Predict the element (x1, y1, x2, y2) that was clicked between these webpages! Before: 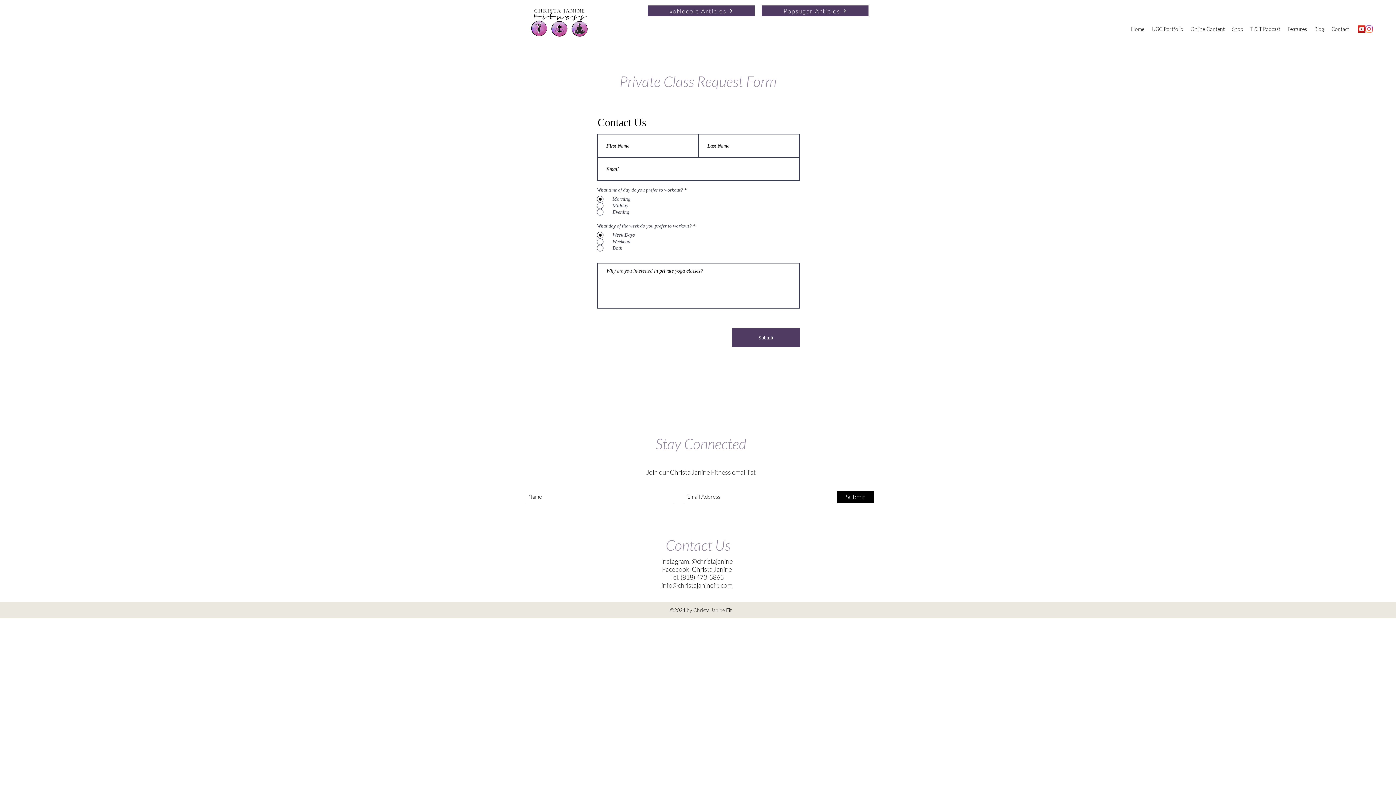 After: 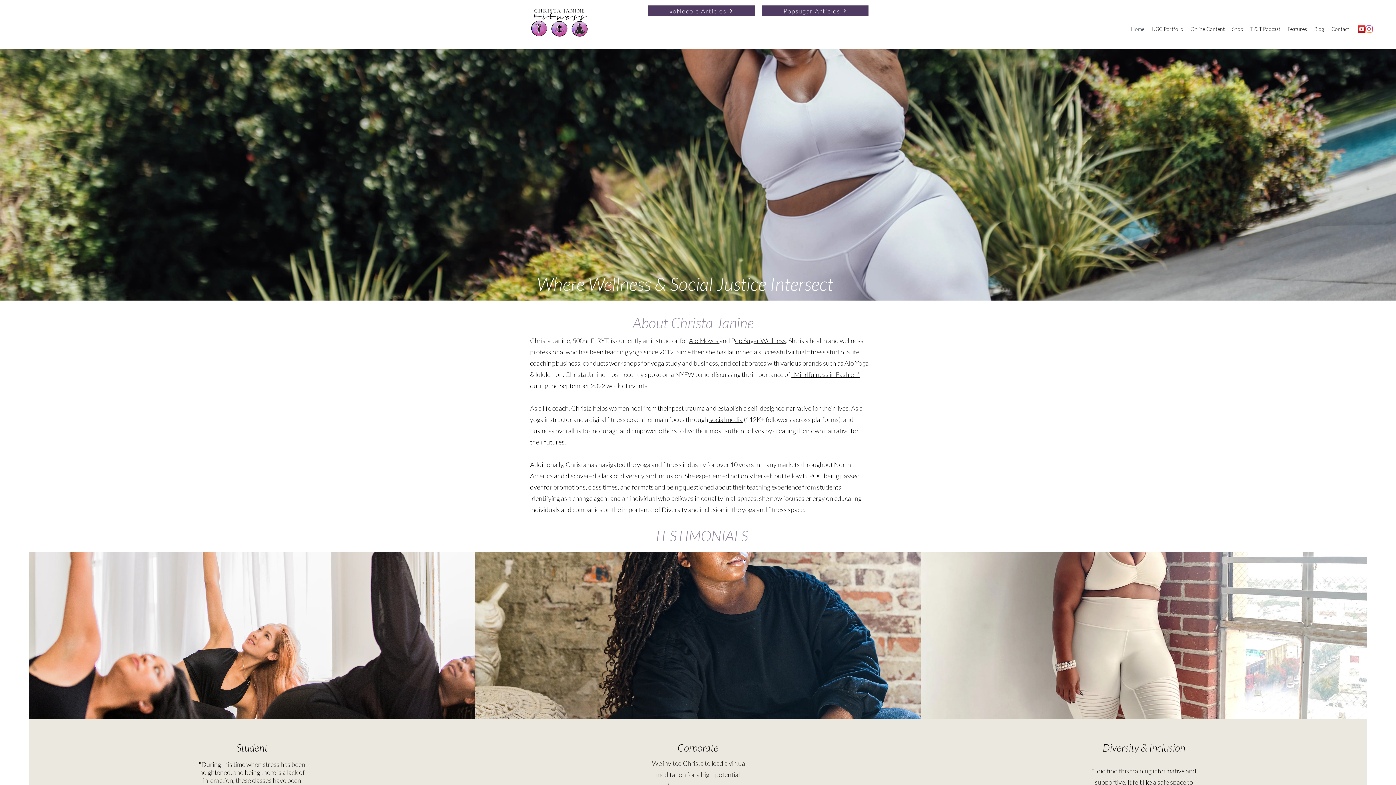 Action: label: Contact bbox: (1328, 23, 1353, 34)